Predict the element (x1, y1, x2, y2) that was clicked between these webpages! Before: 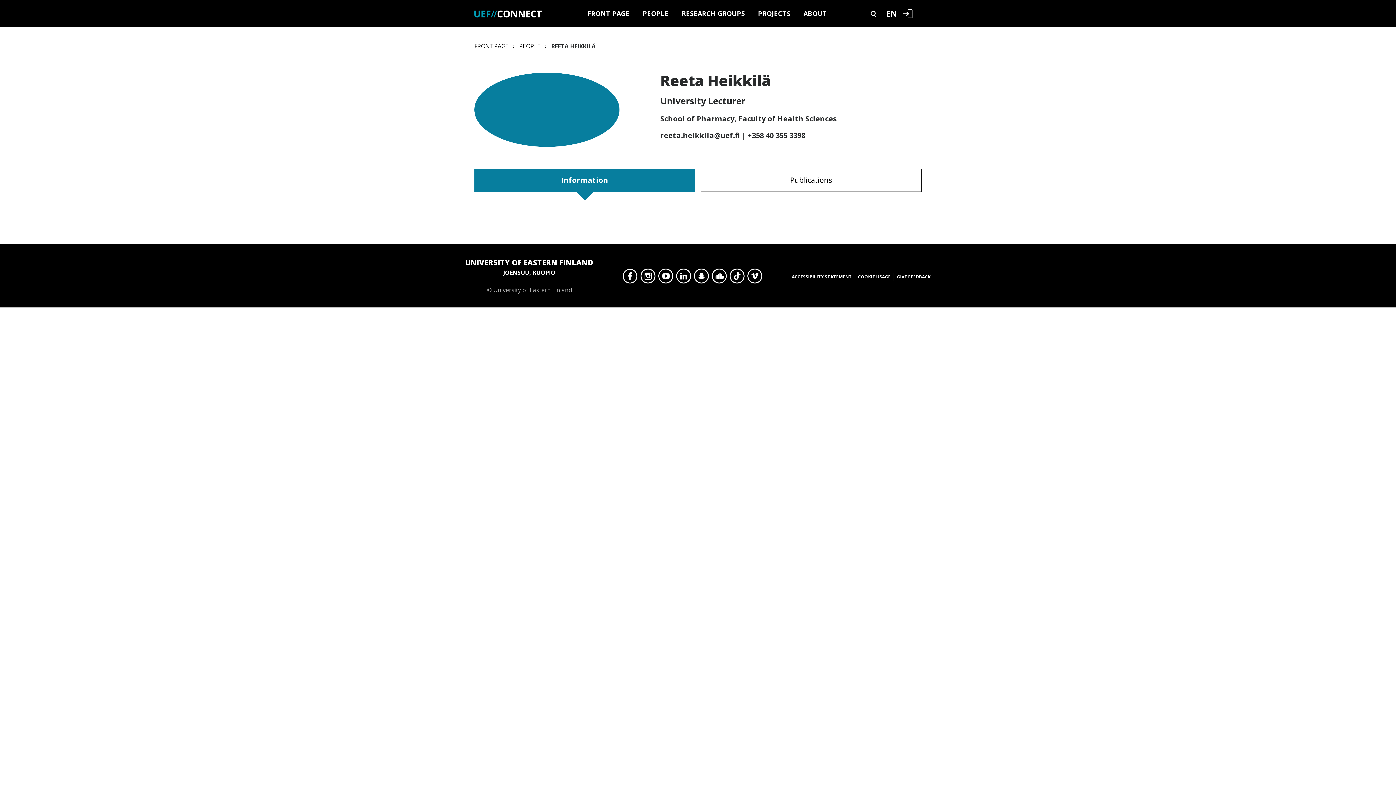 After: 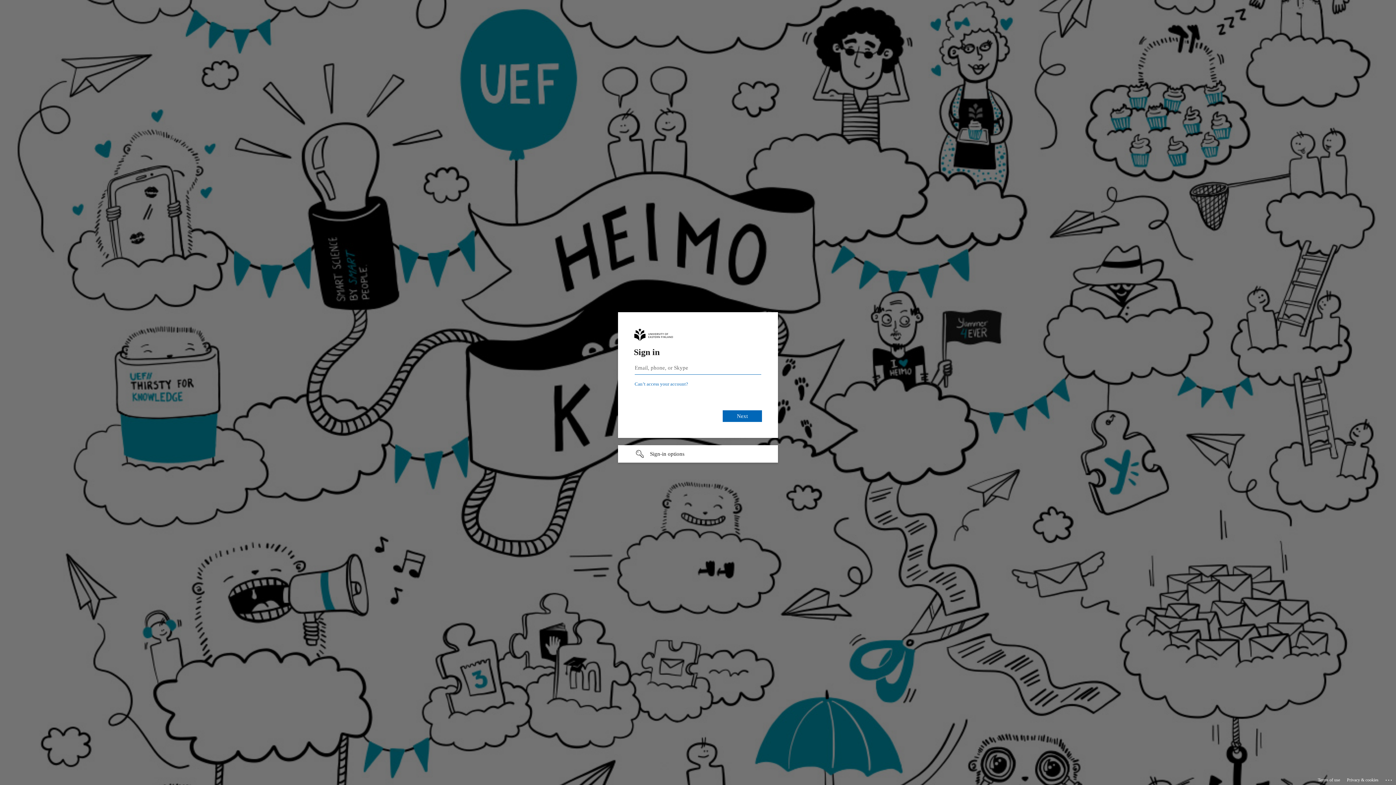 Action: bbox: (899, 0, 916, 27) label: Login